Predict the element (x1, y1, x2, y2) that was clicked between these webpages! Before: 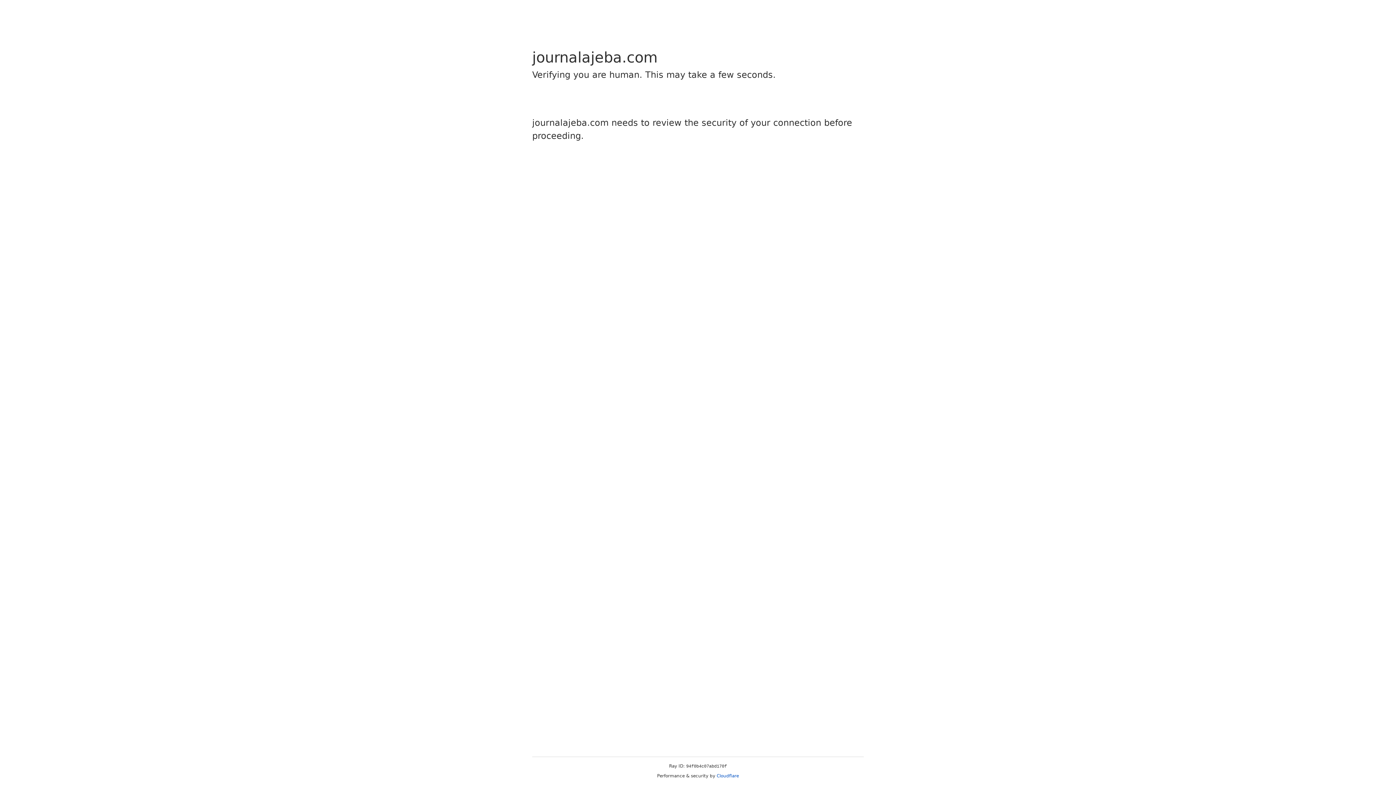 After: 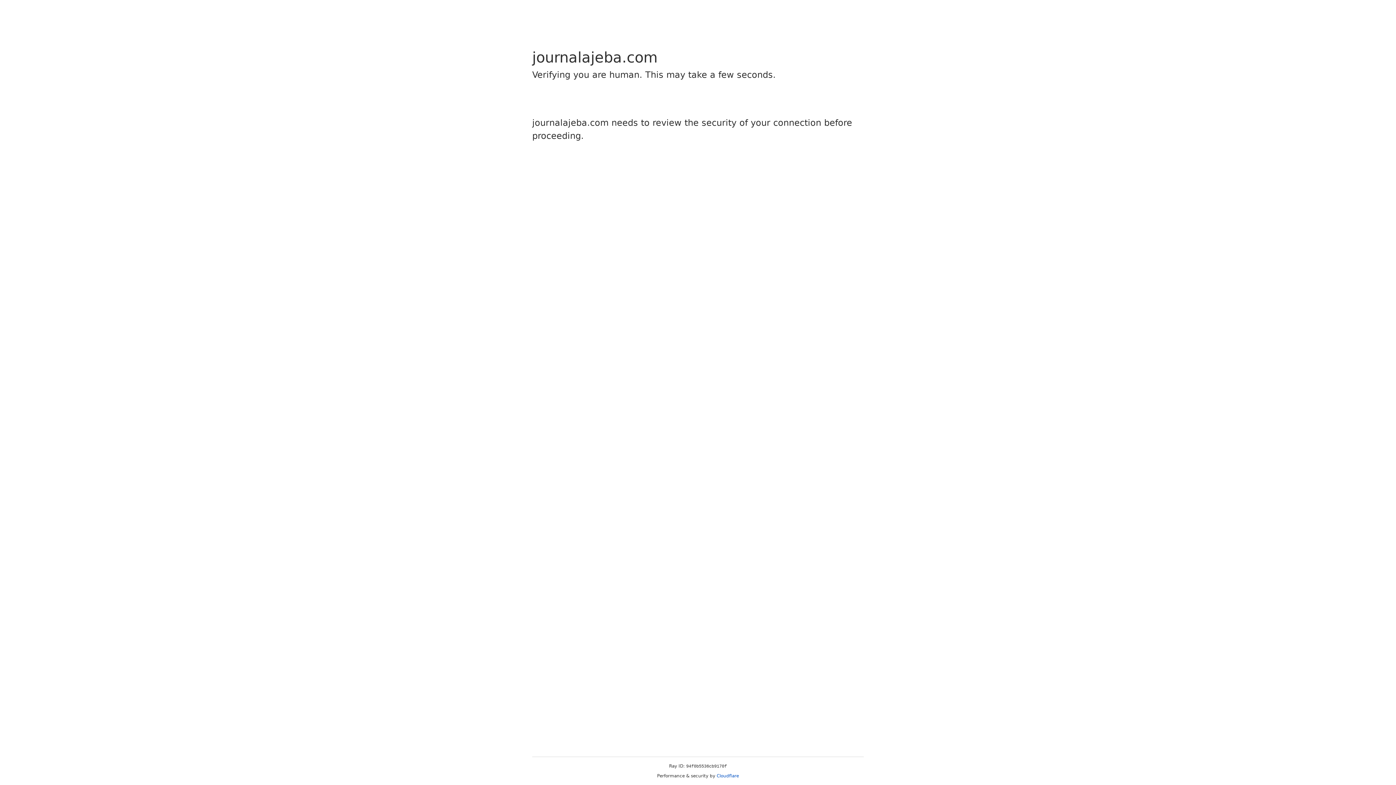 Action: bbox: (716, 773, 739, 778) label: Cloudflare